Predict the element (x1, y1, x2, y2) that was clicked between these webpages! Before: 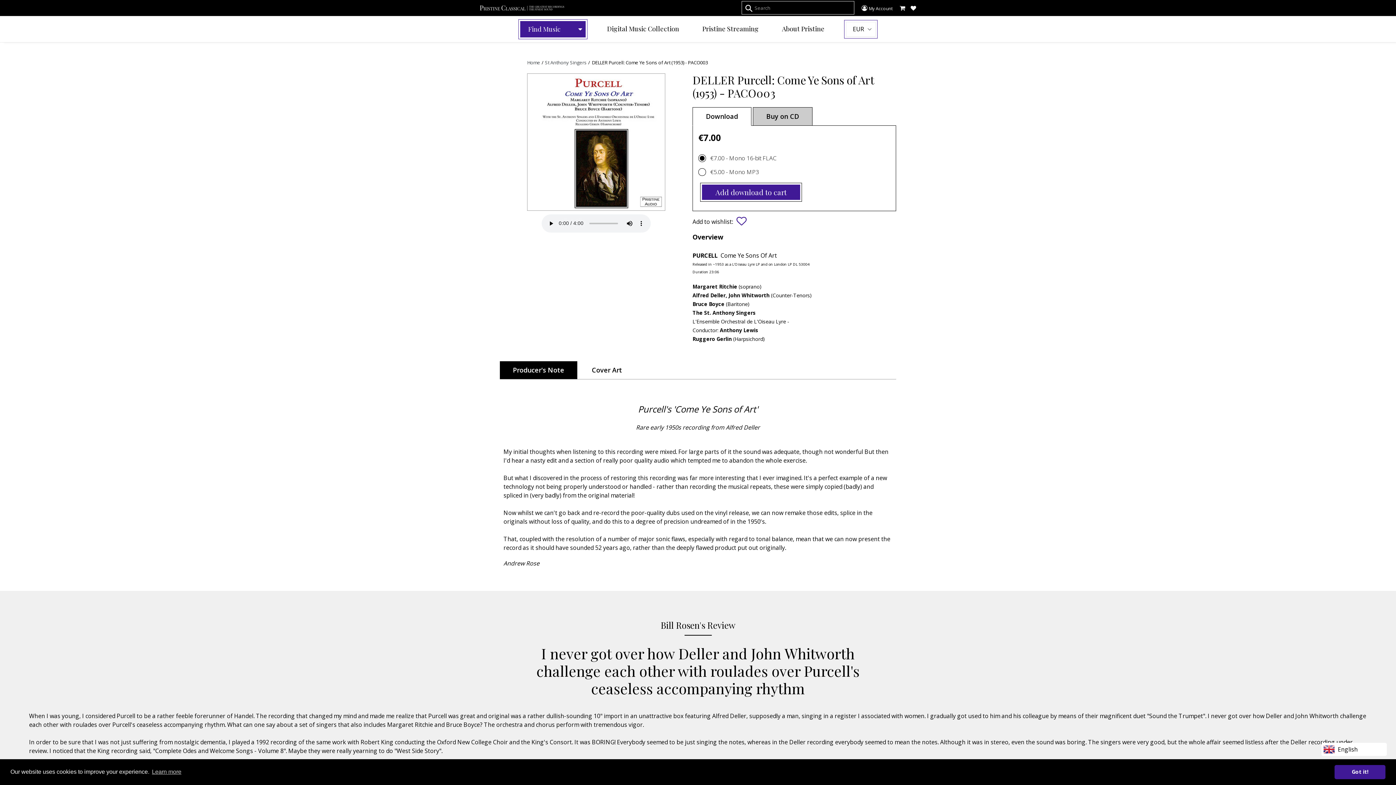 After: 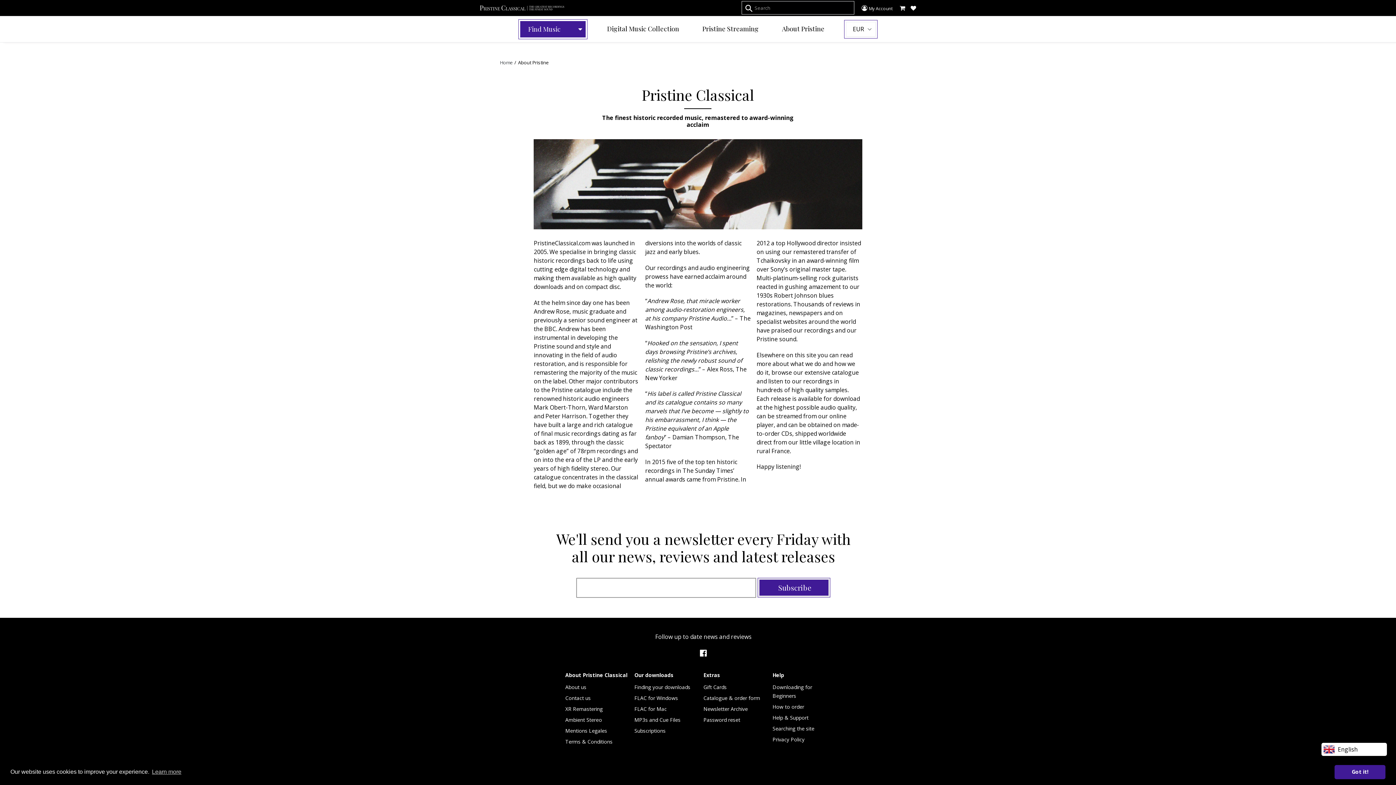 Action: label: About Pristine bbox: (778, 23, 828, 34)